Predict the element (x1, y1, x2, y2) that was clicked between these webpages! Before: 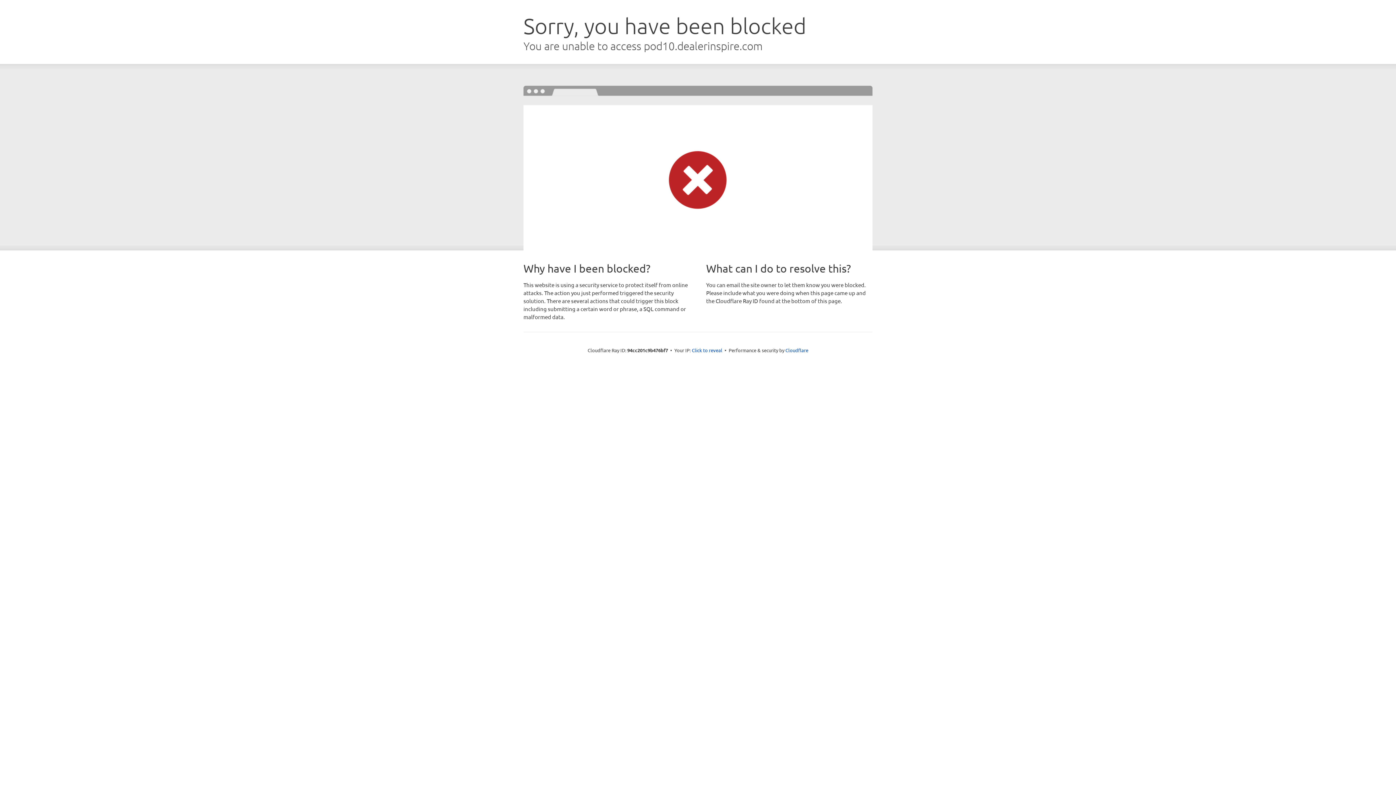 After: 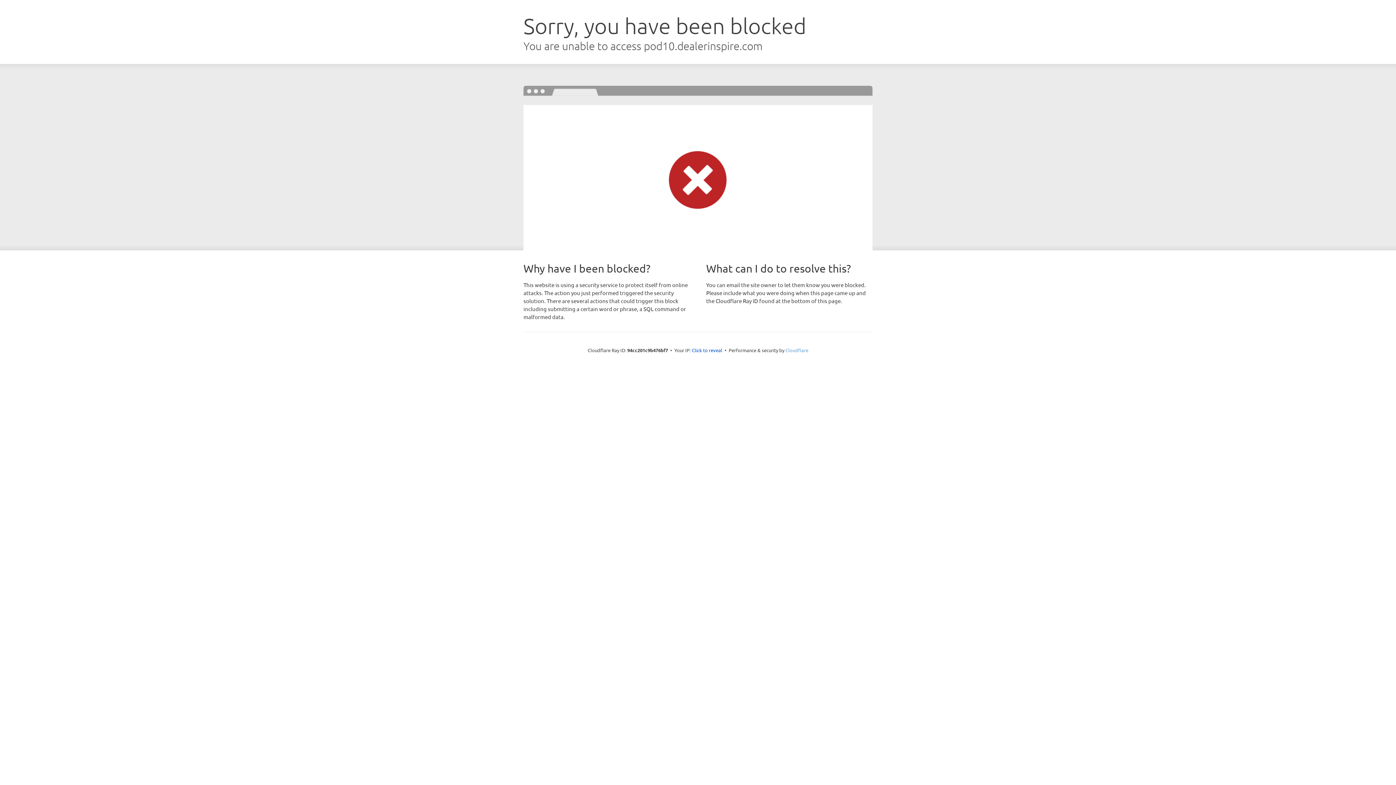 Action: label: Cloudflare bbox: (785, 347, 808, 353)